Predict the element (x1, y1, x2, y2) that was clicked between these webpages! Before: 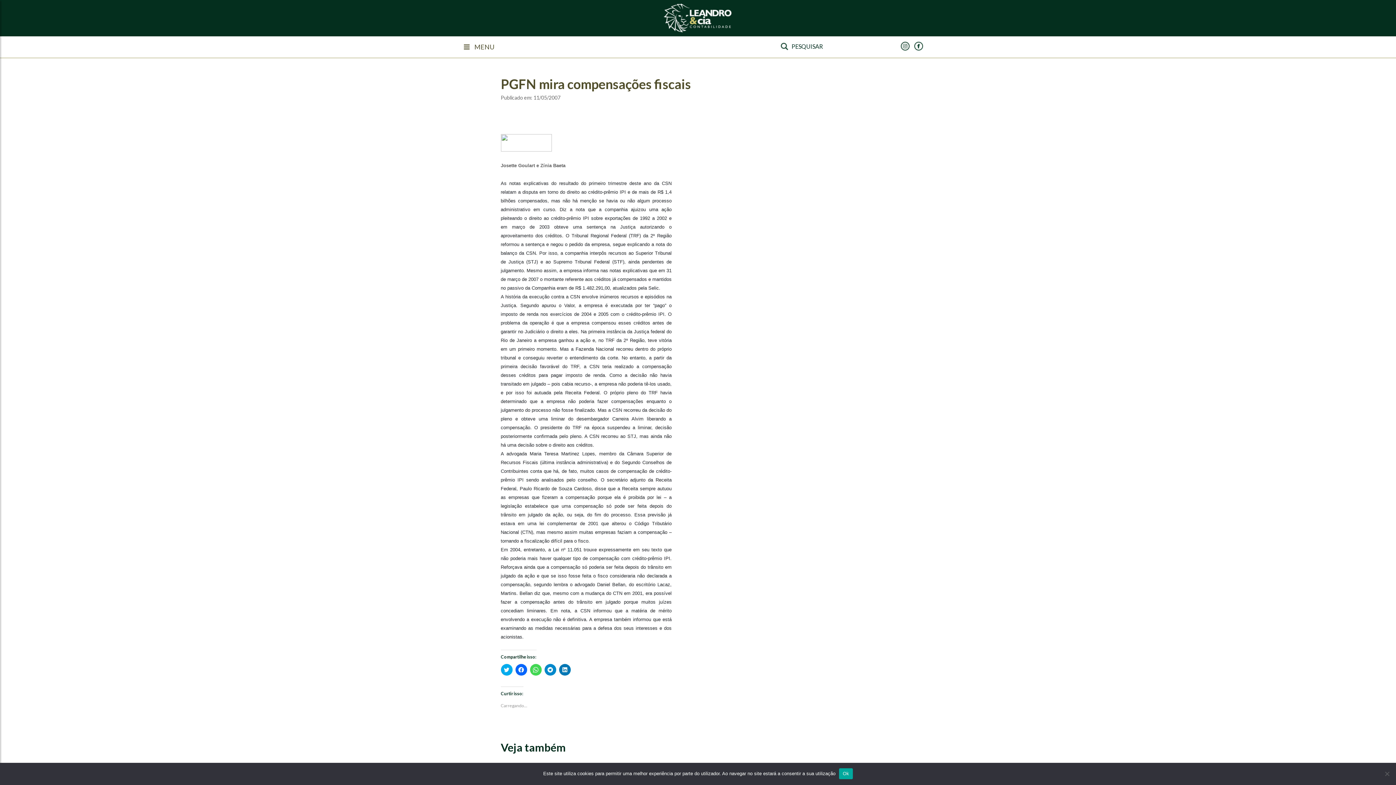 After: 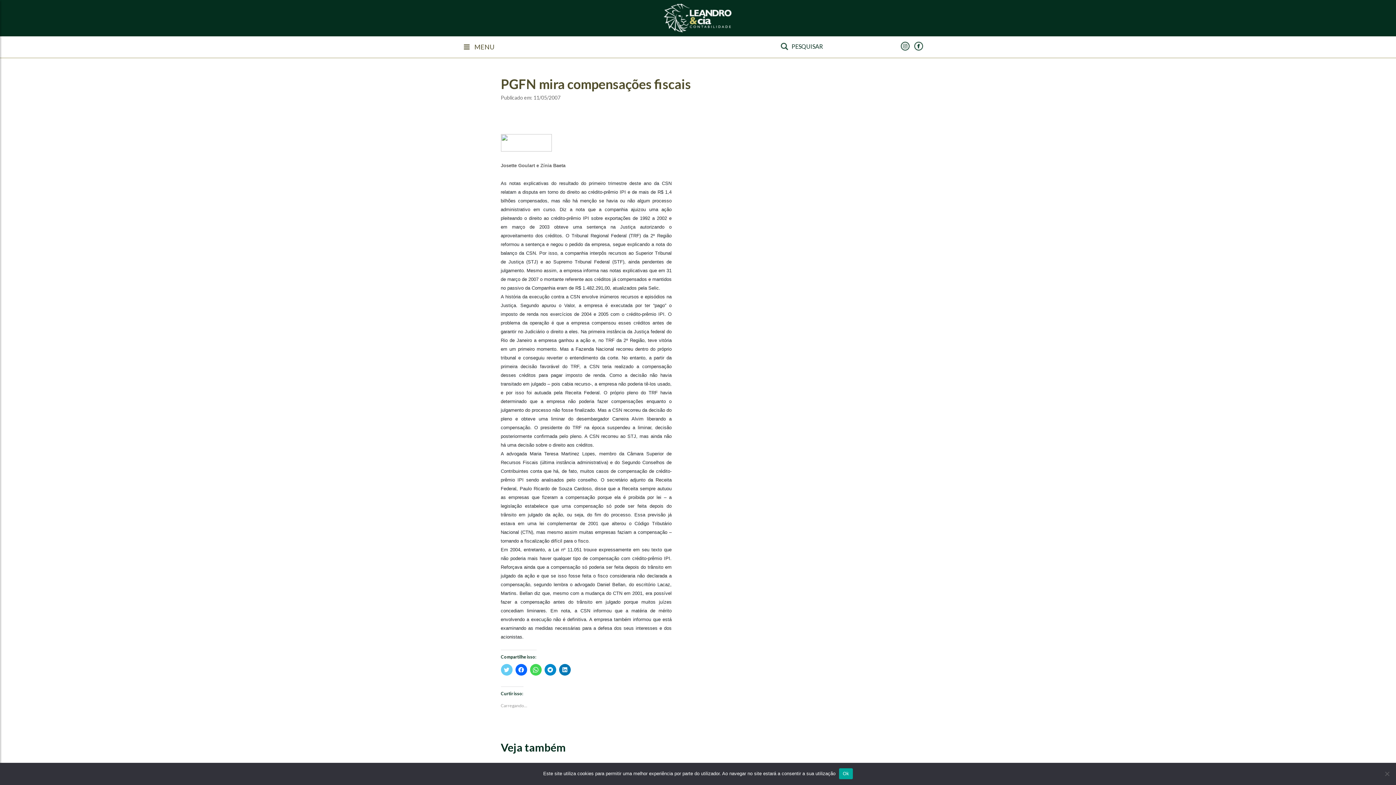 Action: label: Clique para compartilhar no Twitter(abre em nova janela) bbox: (500, 664, 512, 676)